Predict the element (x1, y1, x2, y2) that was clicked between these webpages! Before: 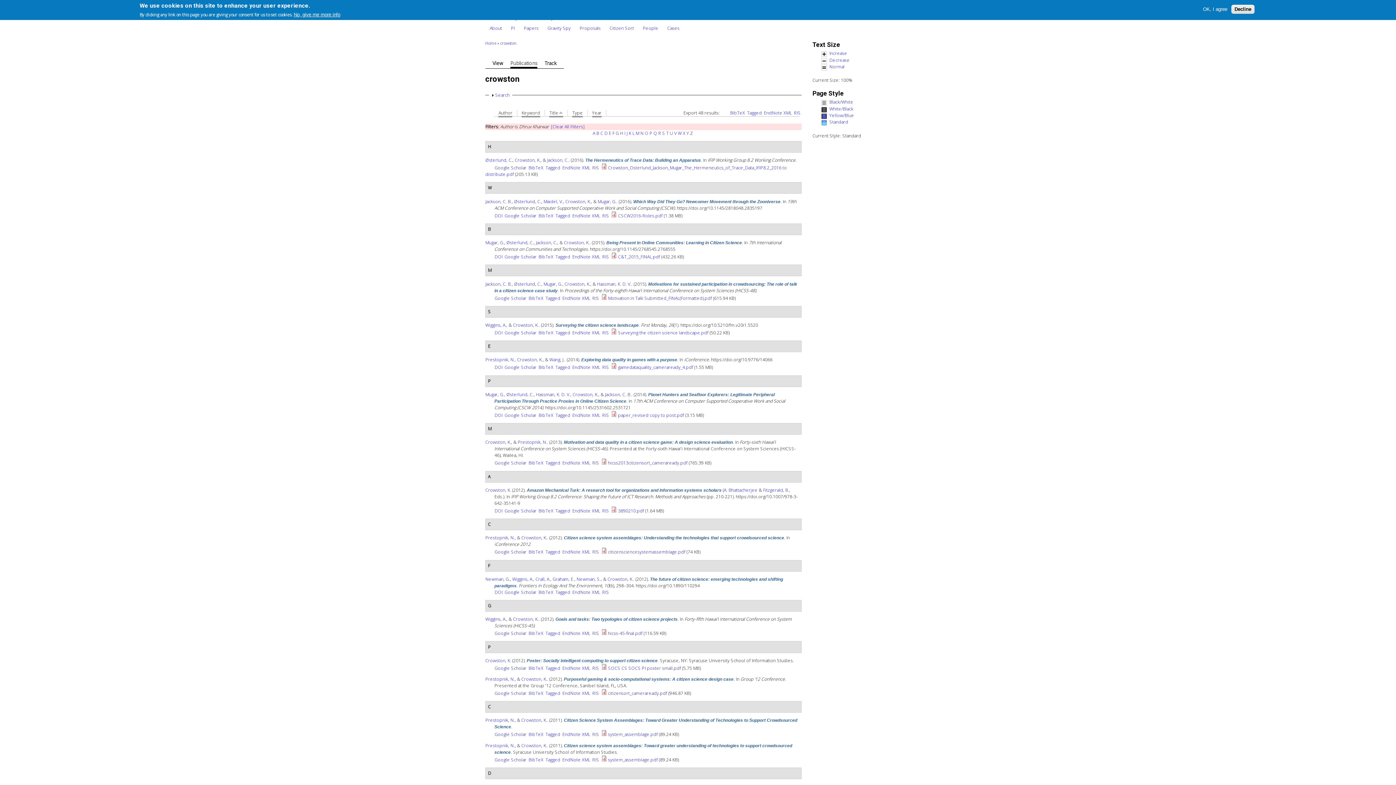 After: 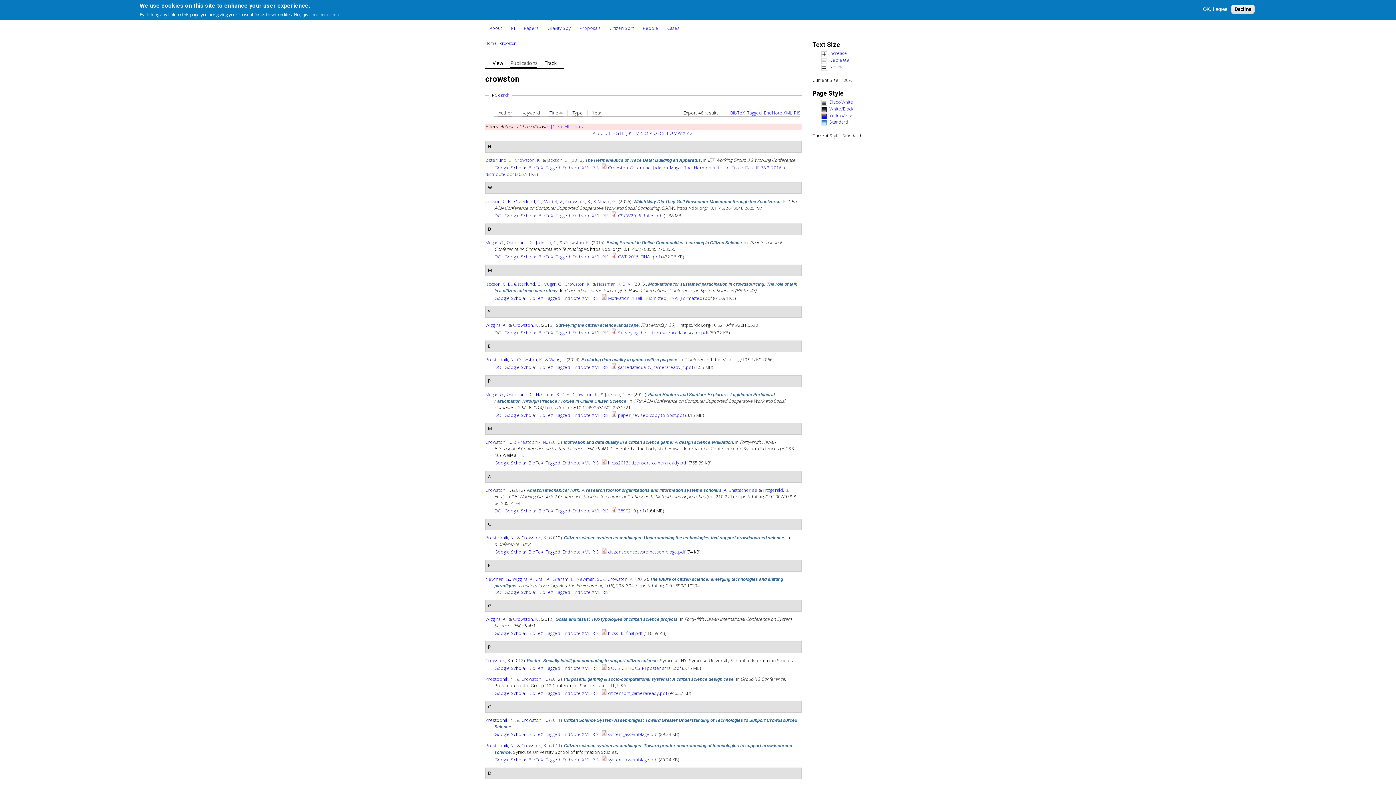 Action: label: Tagged bbox: (555, 212, 570, 218)